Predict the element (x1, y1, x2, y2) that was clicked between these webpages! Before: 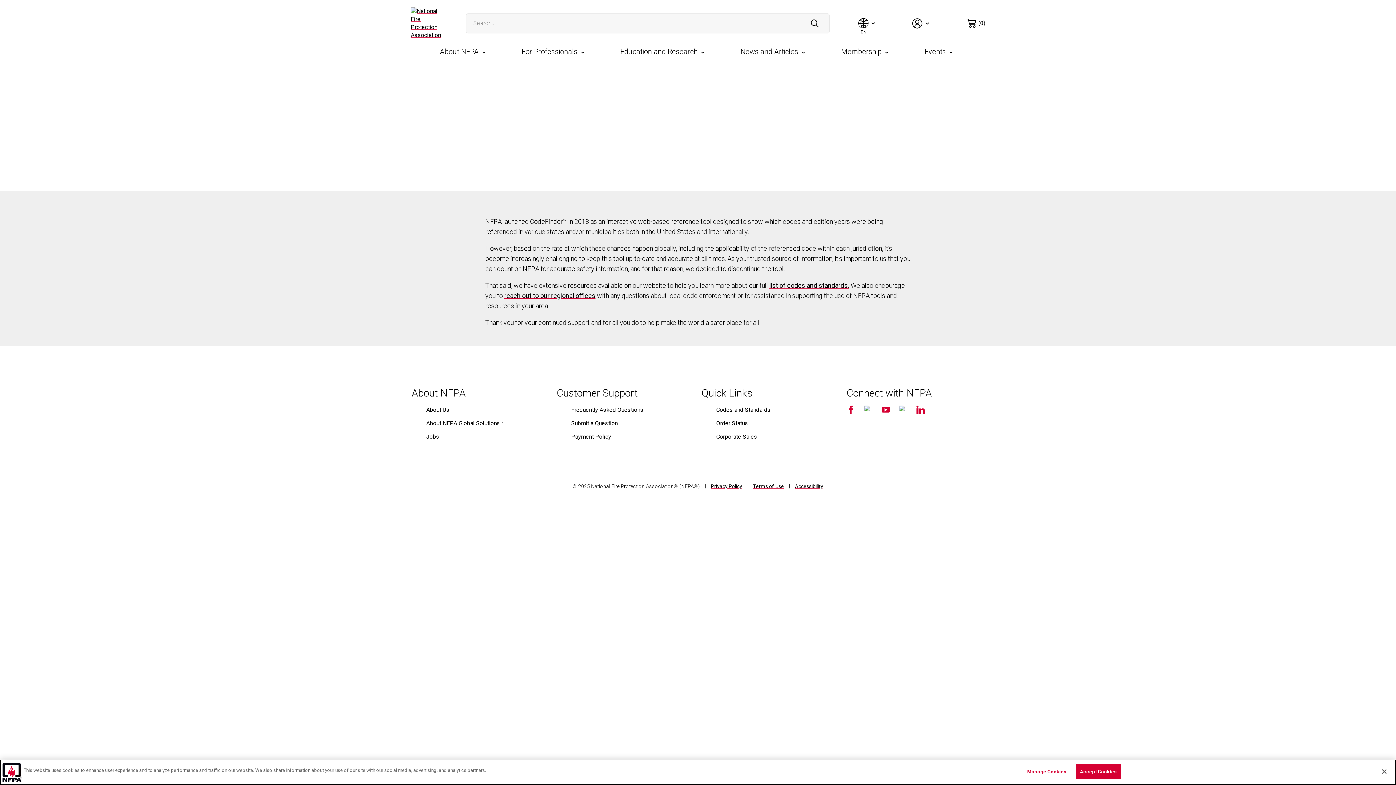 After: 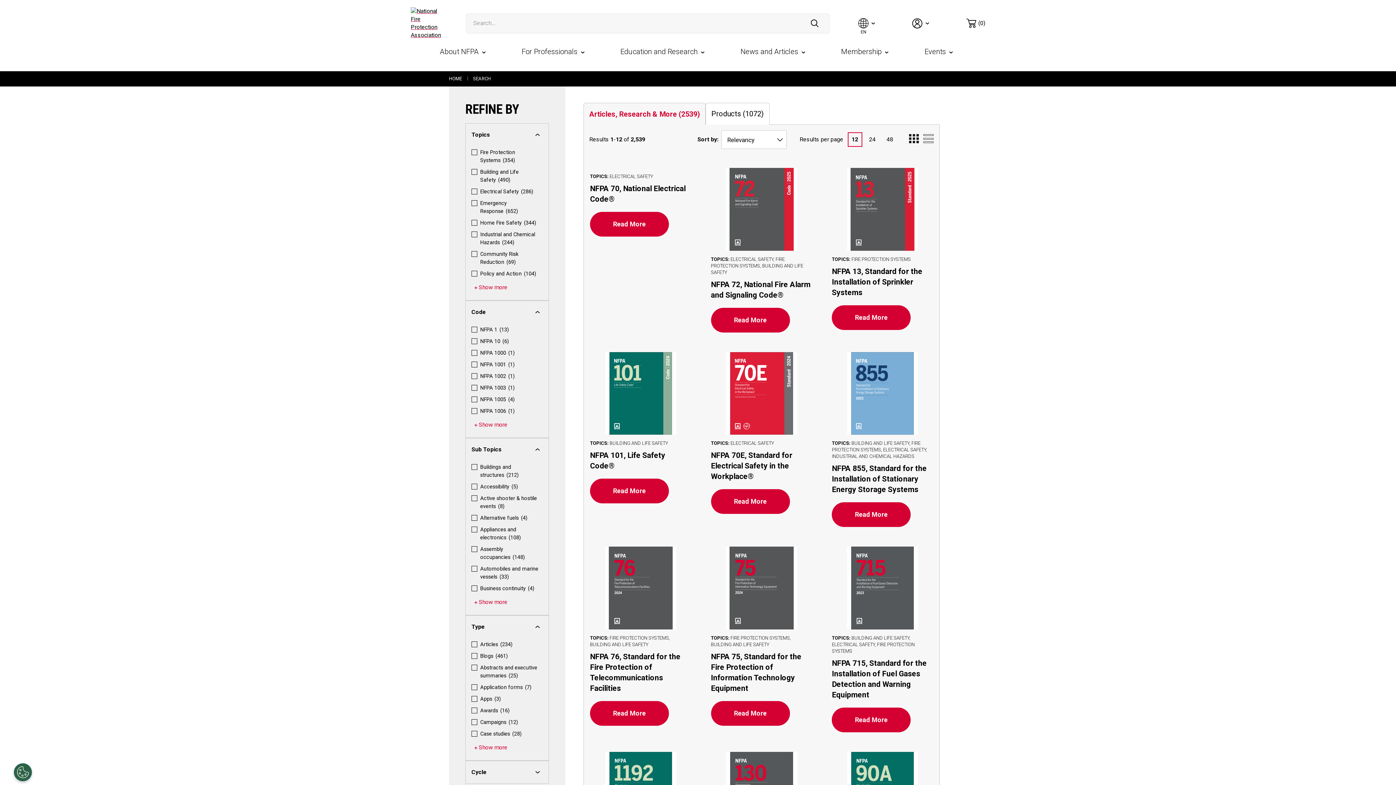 Action: bbox: (810, 19, 818, 27) label: Submit search